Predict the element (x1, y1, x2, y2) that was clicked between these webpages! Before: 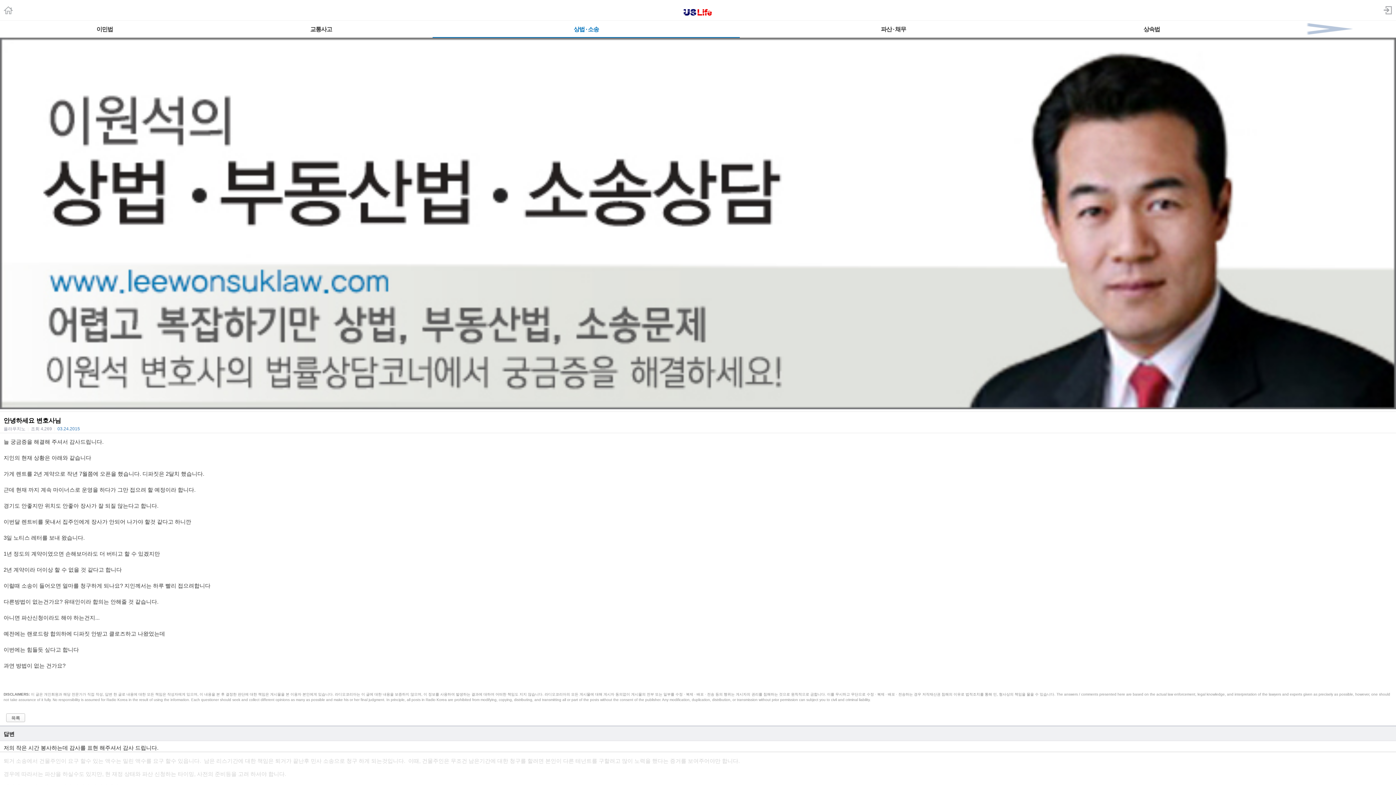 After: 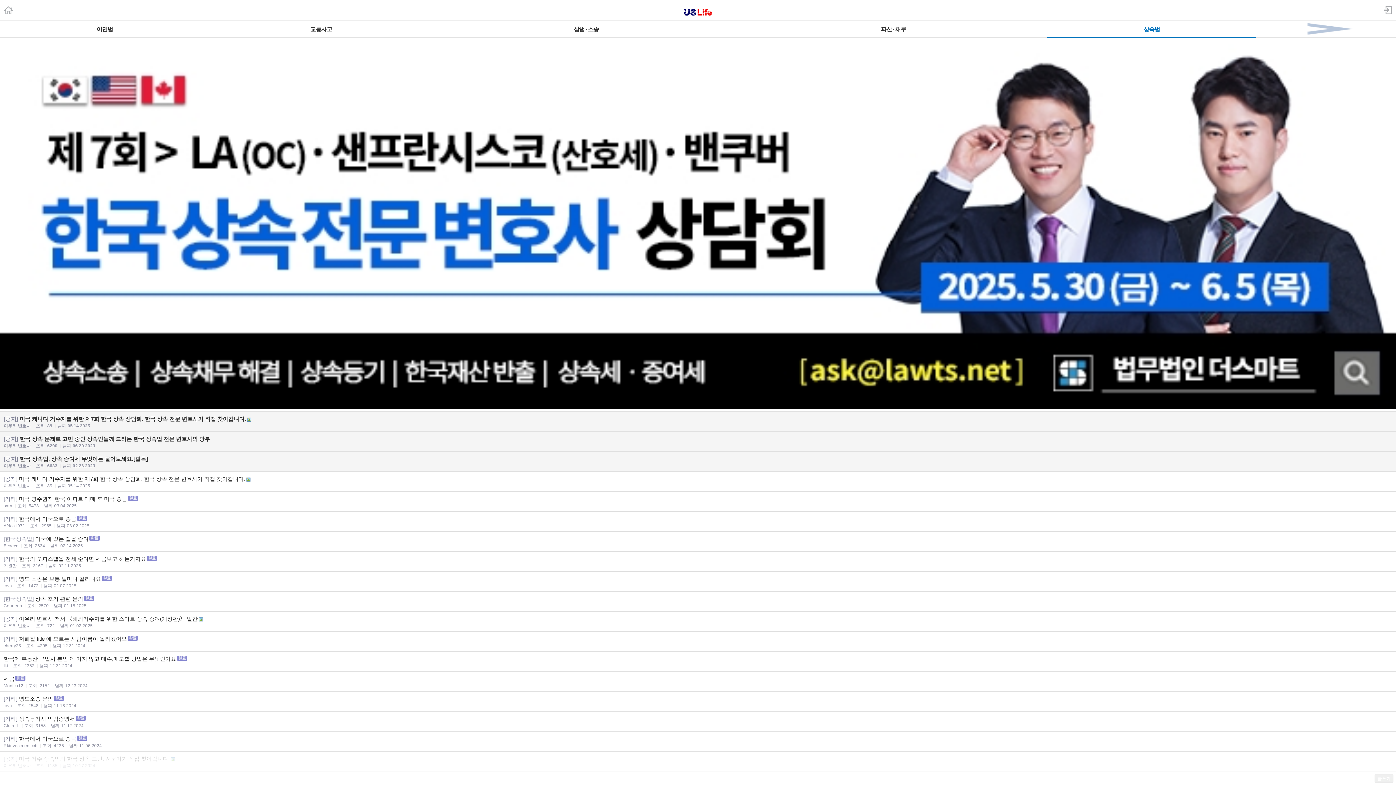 Action: label: 상속법 bbox: (1047, 20, 1256, 37)